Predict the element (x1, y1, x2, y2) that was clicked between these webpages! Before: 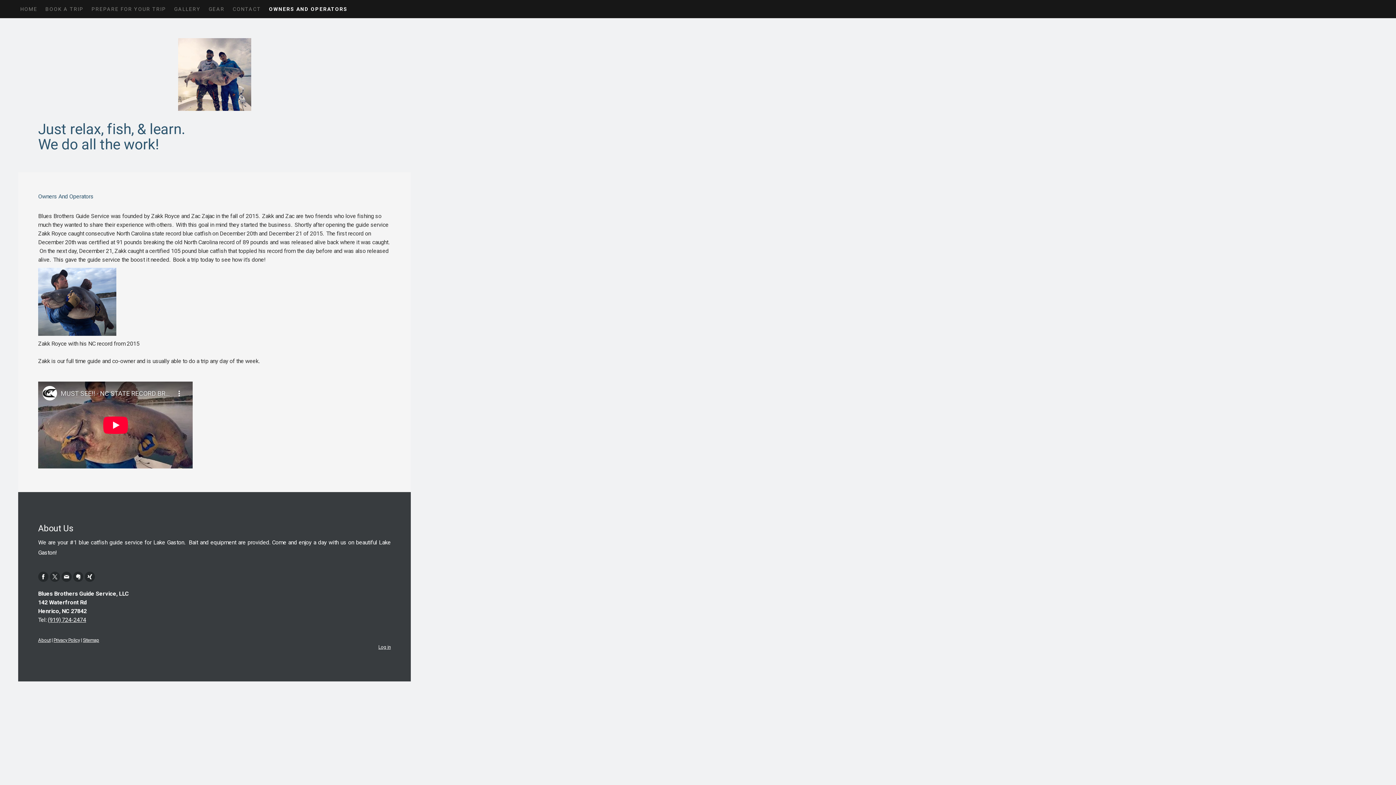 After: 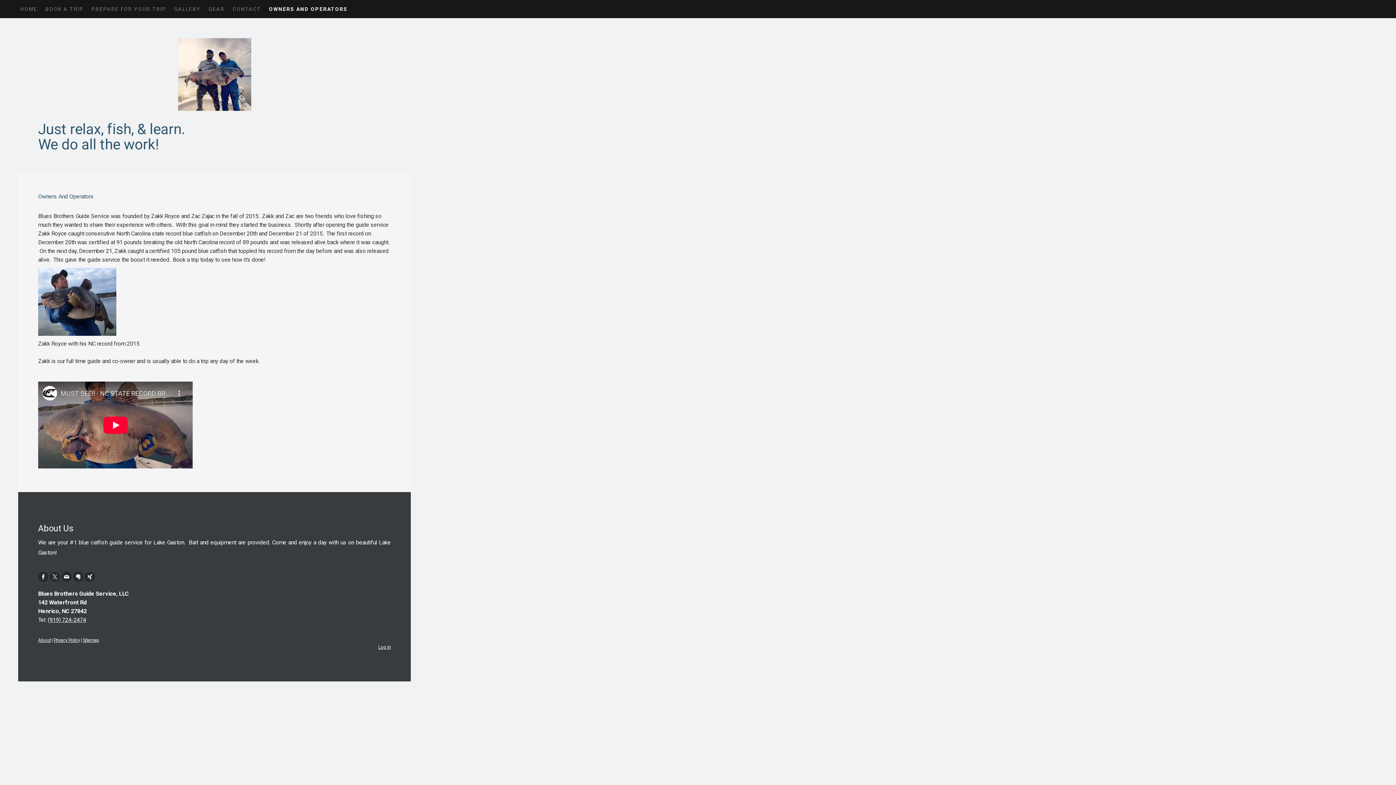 Action: label: (919) 724-2474 bbox: (47, 616, 86, 623)